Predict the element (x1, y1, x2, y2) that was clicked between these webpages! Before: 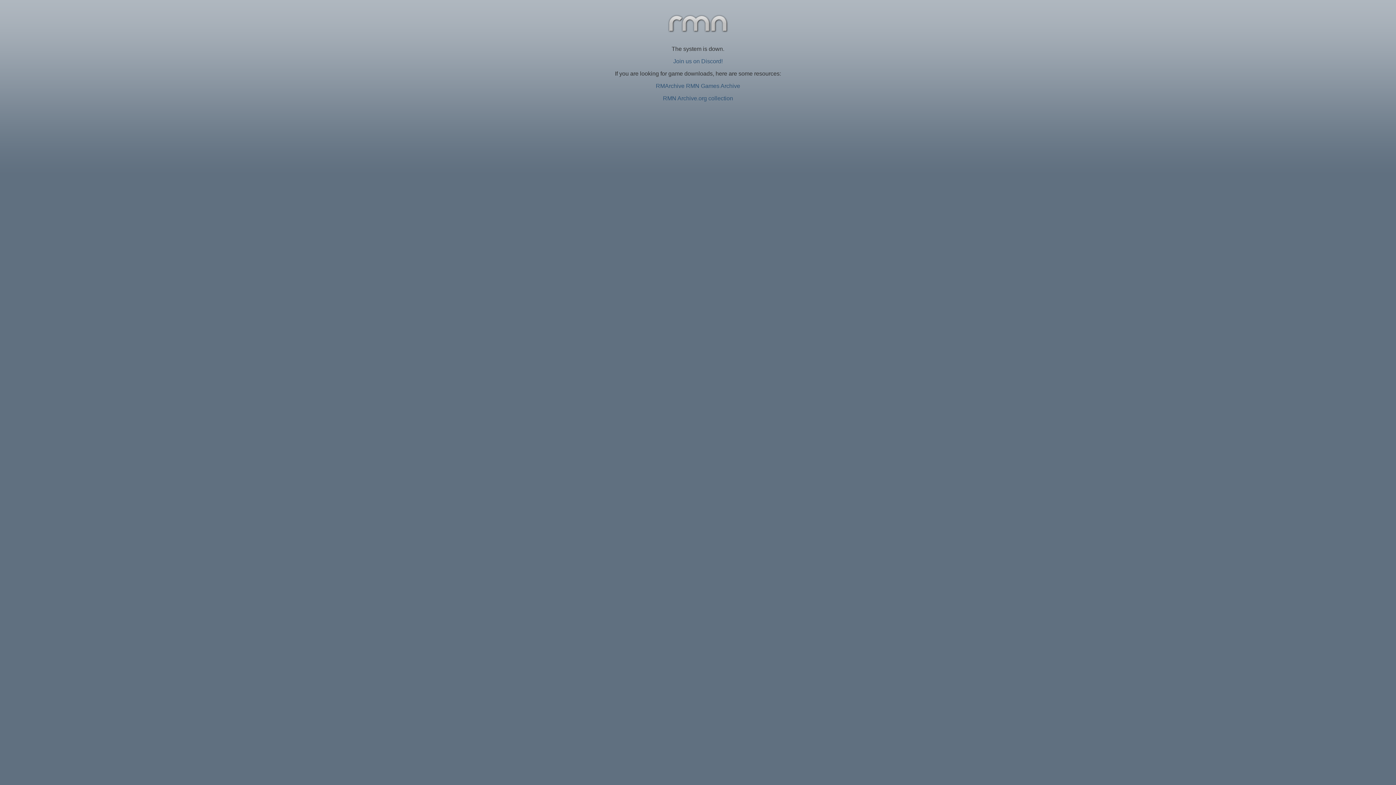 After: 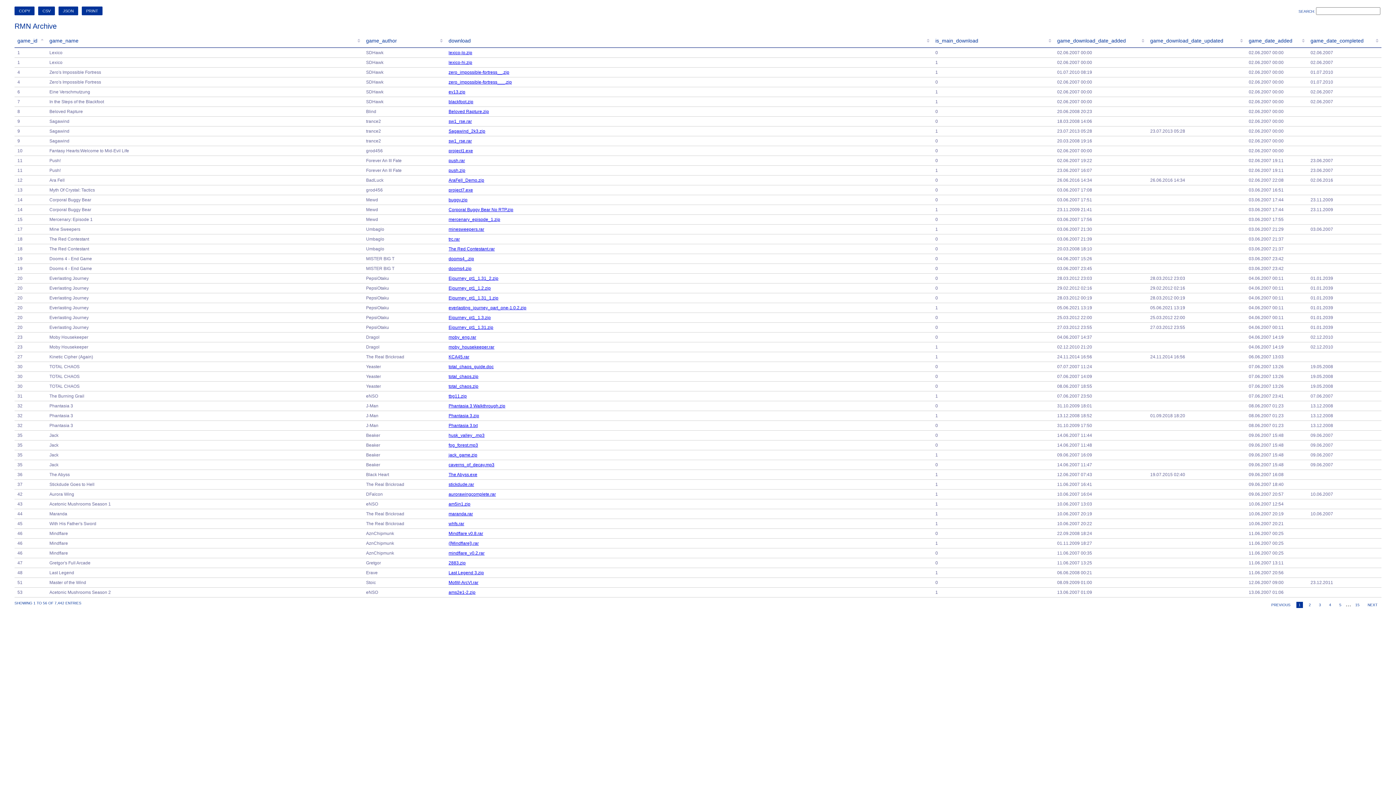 Action: label: RMArchive RMN Games Archive bbox: (656, 82, 740, 89)